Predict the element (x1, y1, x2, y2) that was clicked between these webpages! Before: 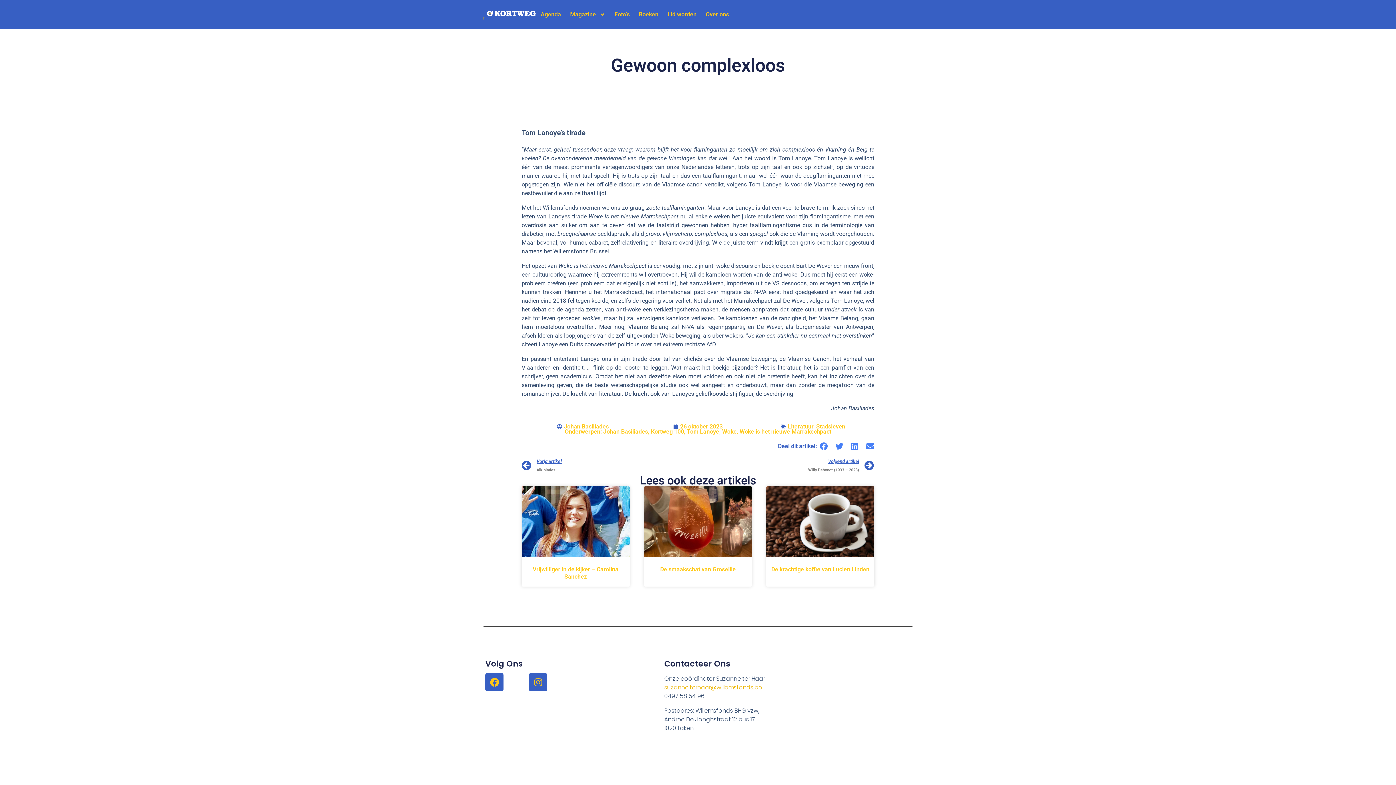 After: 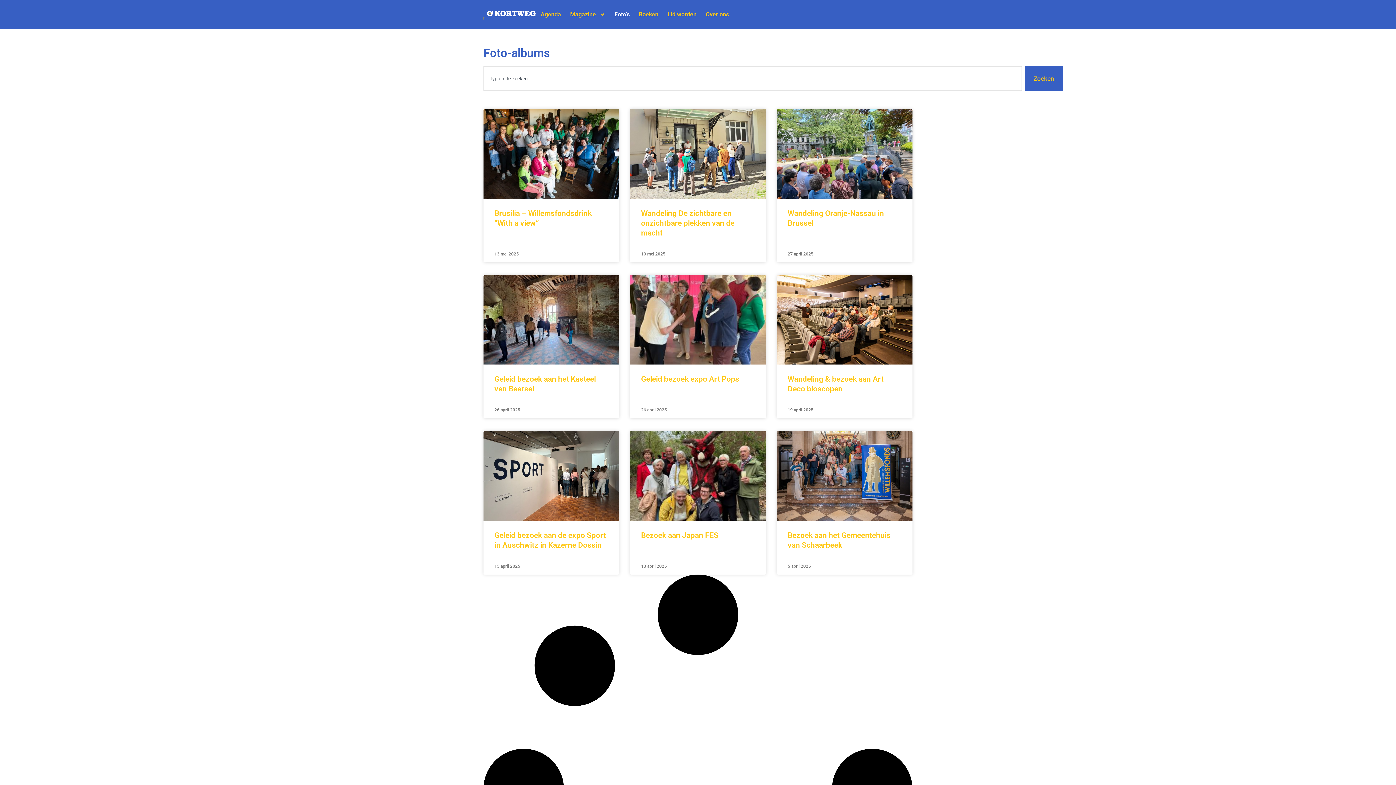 Action: label: Foto’s bbox: (611, 9, 633, 19)